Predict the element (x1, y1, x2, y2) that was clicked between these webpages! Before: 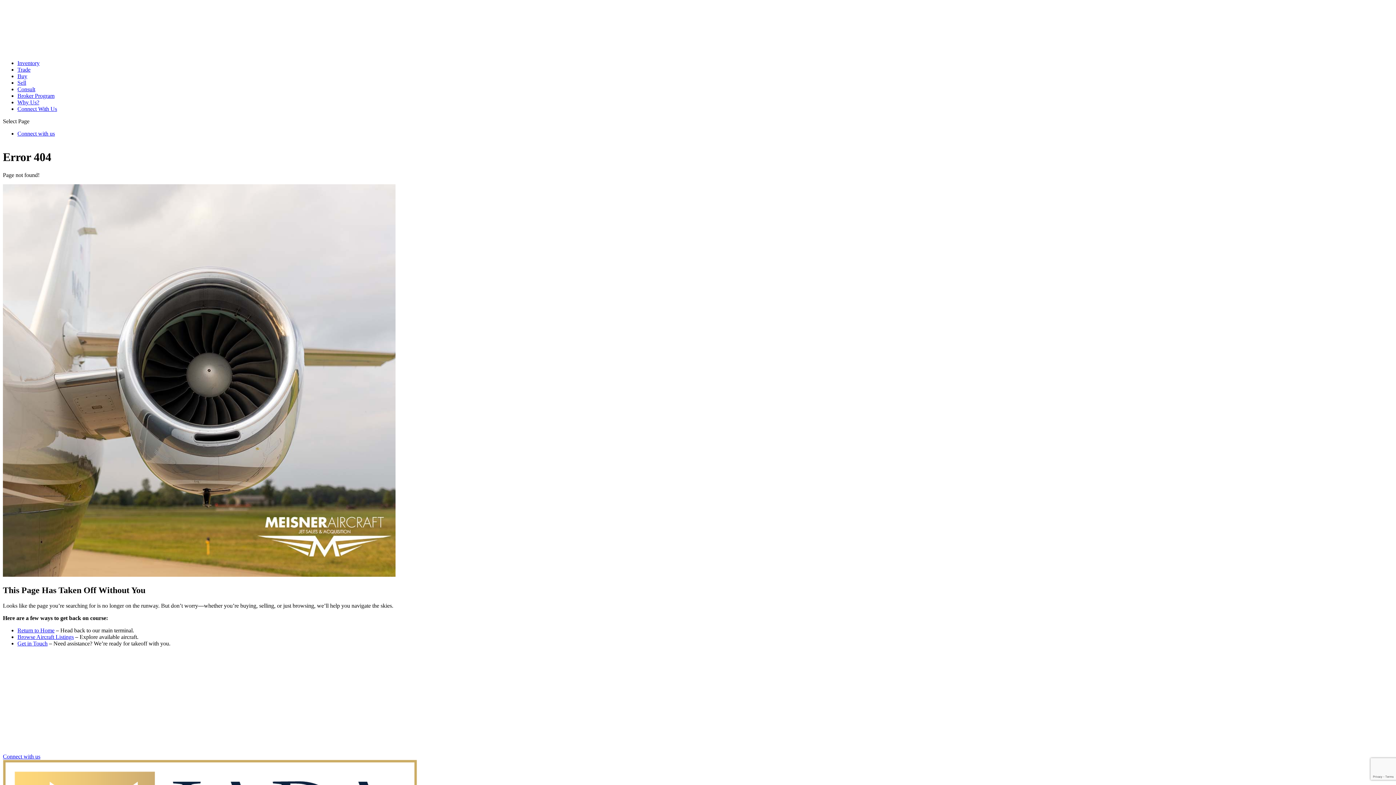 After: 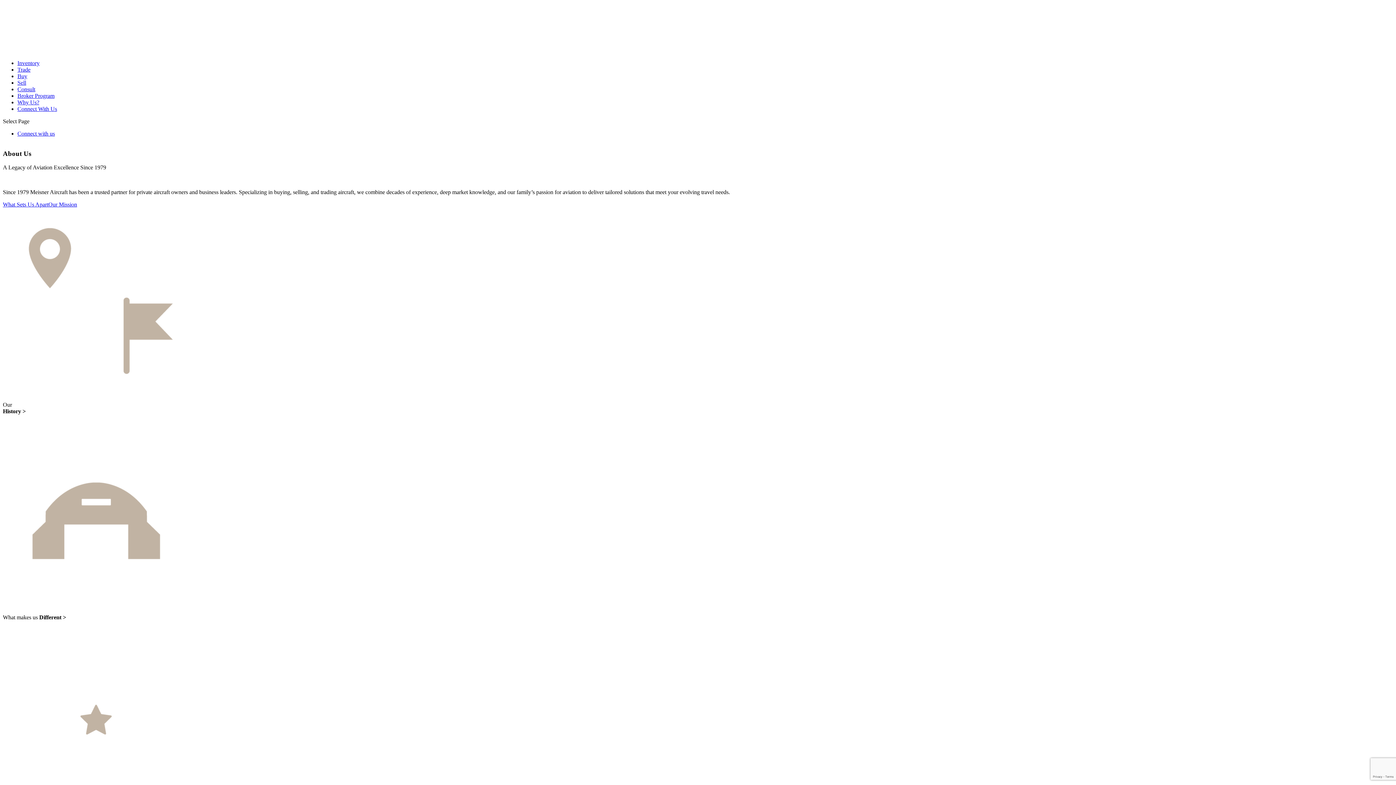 Action: label: Why Us? bbox: (17, 99, 39, 105)